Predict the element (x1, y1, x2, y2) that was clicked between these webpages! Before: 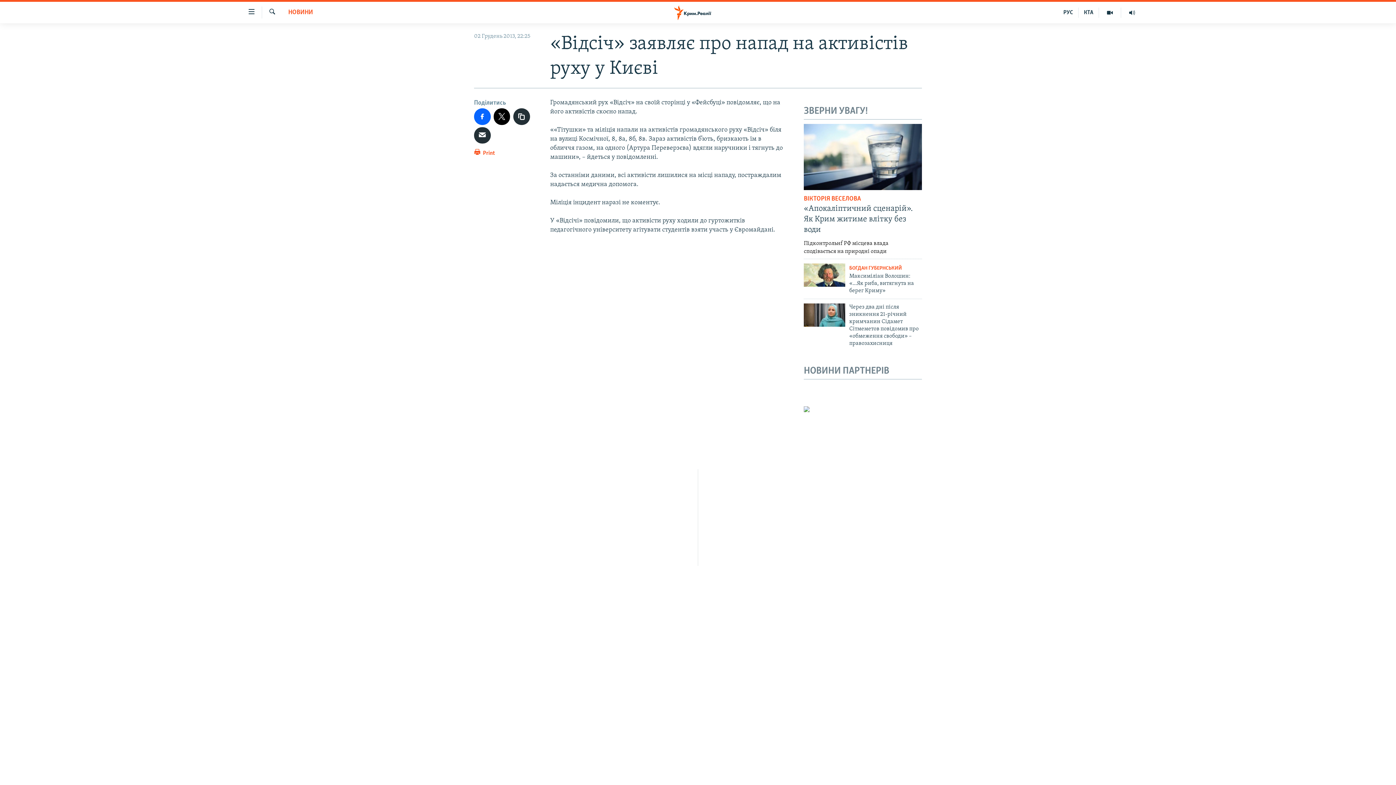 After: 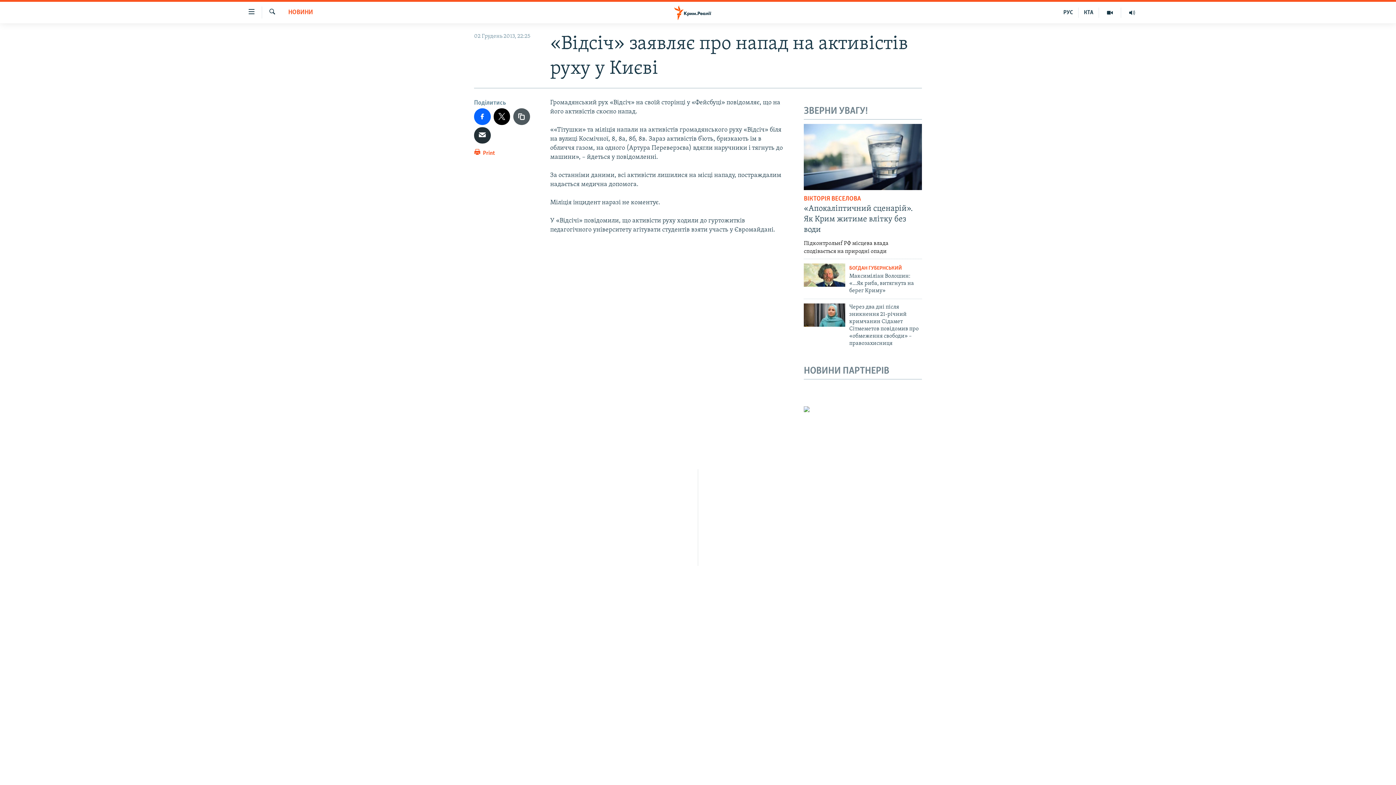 Action: bbox: (513, 108, 530, 124)